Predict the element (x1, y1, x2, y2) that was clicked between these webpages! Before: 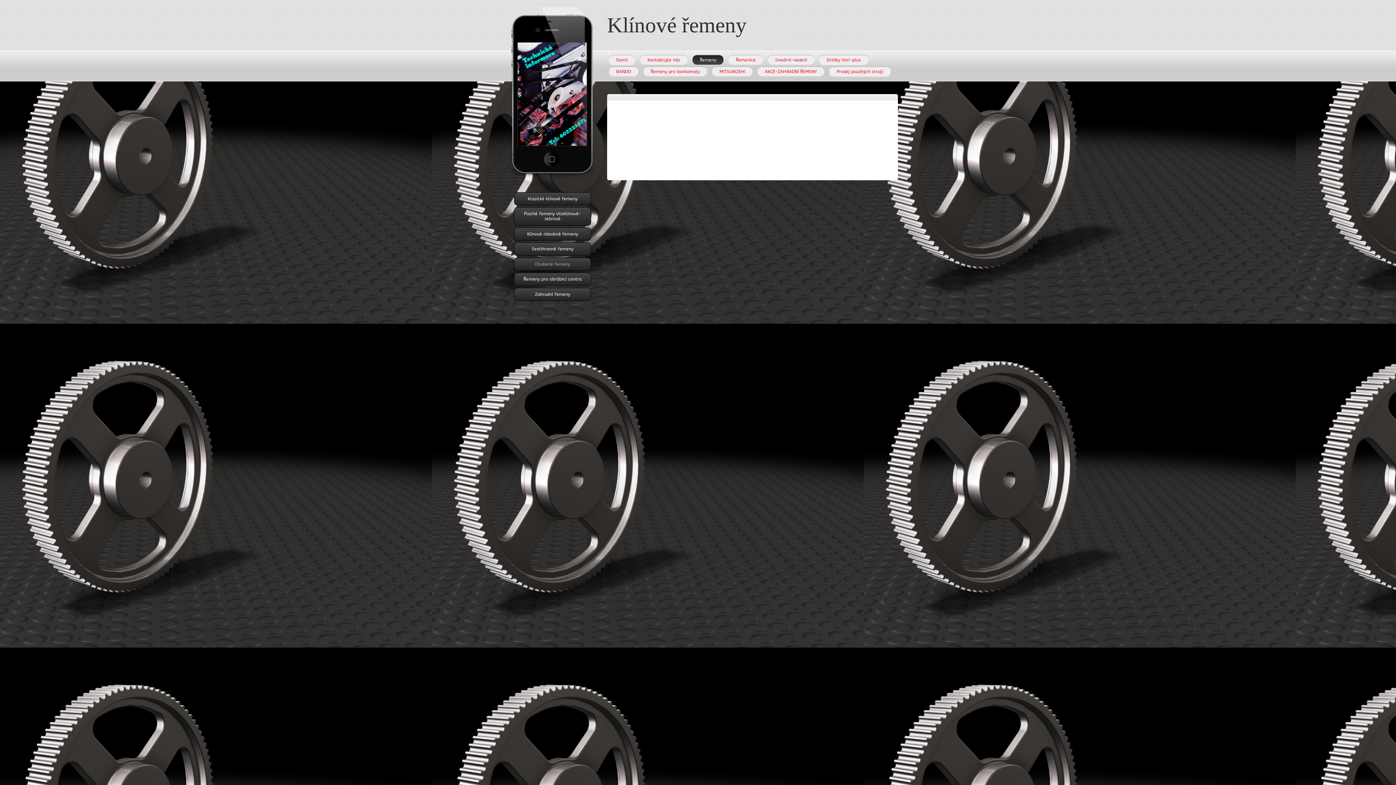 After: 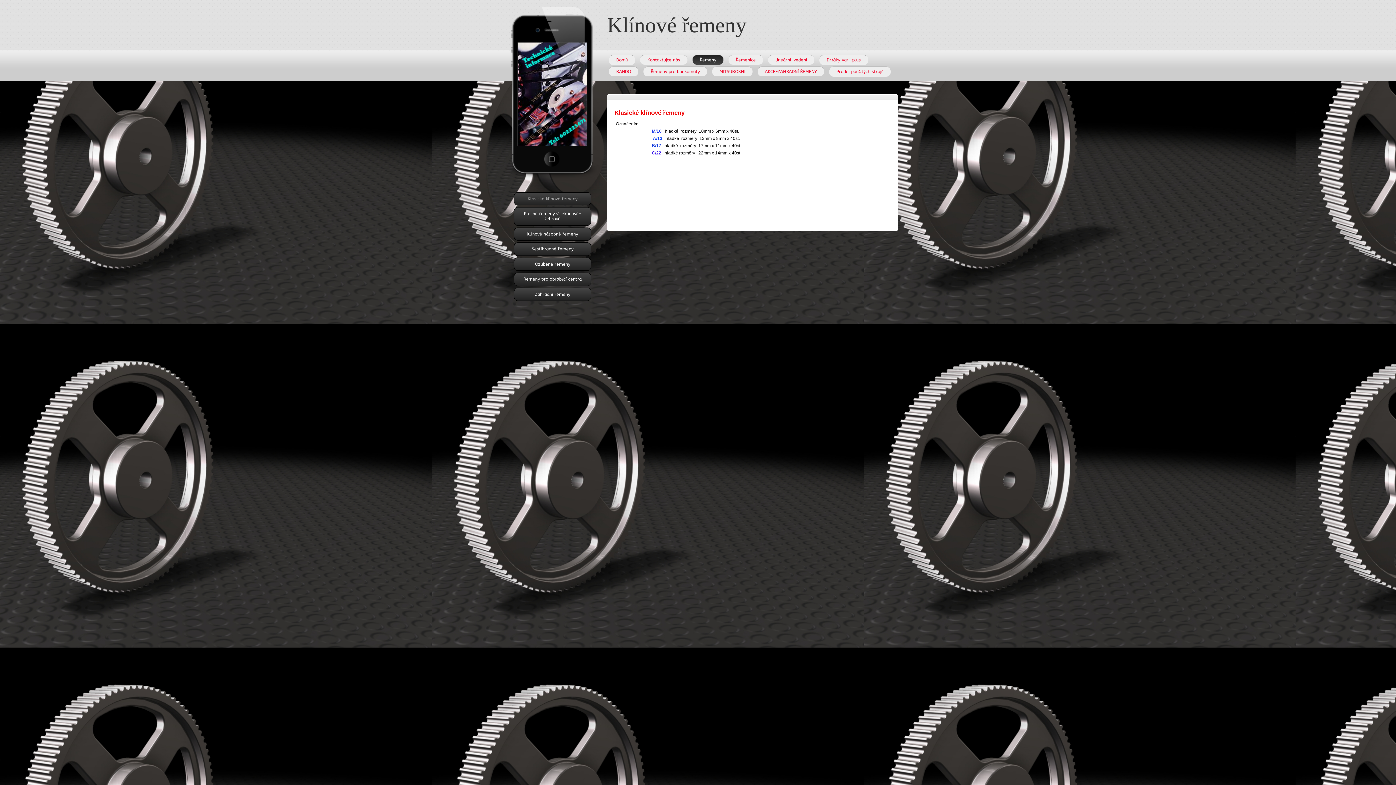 Action: bbox: (516, 194, 589, 203) label: Klasické klínové řemeny